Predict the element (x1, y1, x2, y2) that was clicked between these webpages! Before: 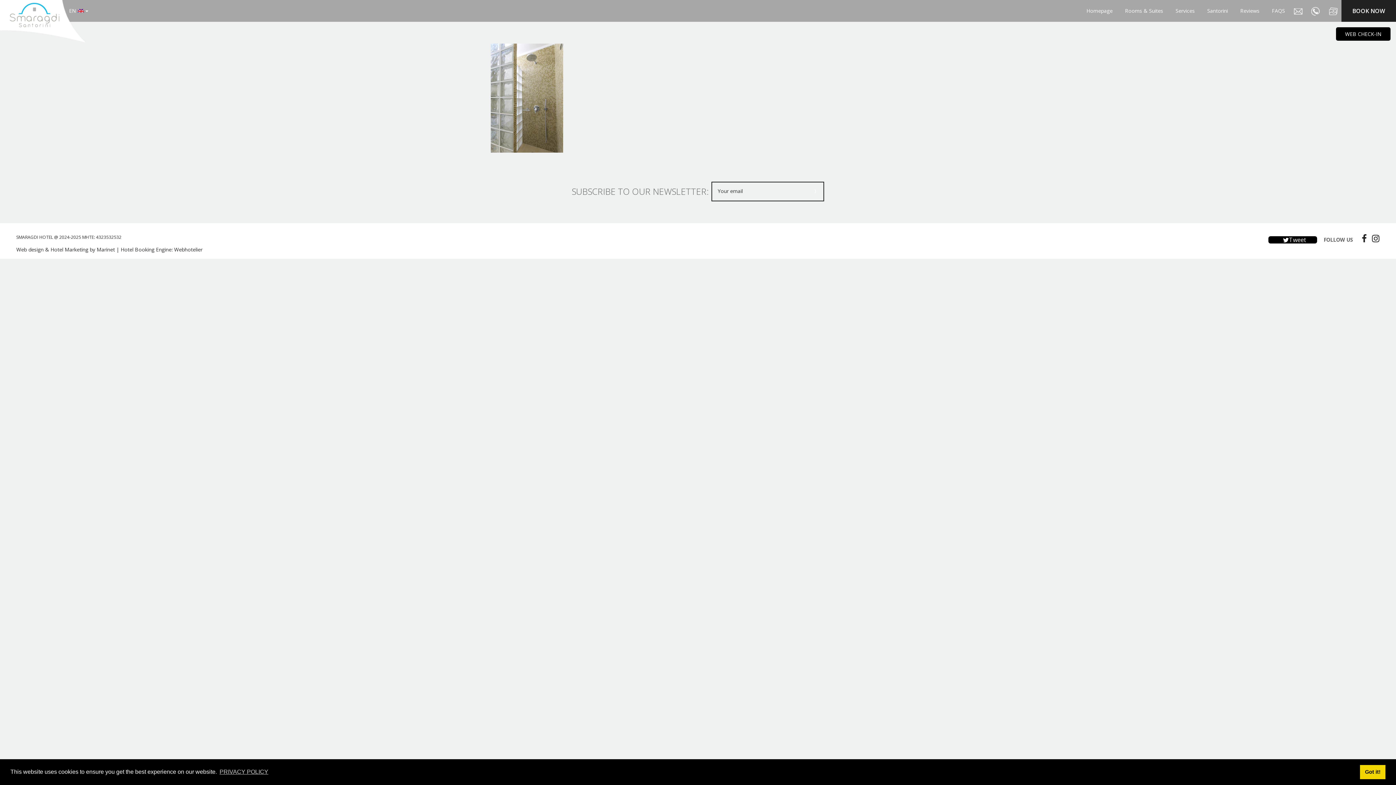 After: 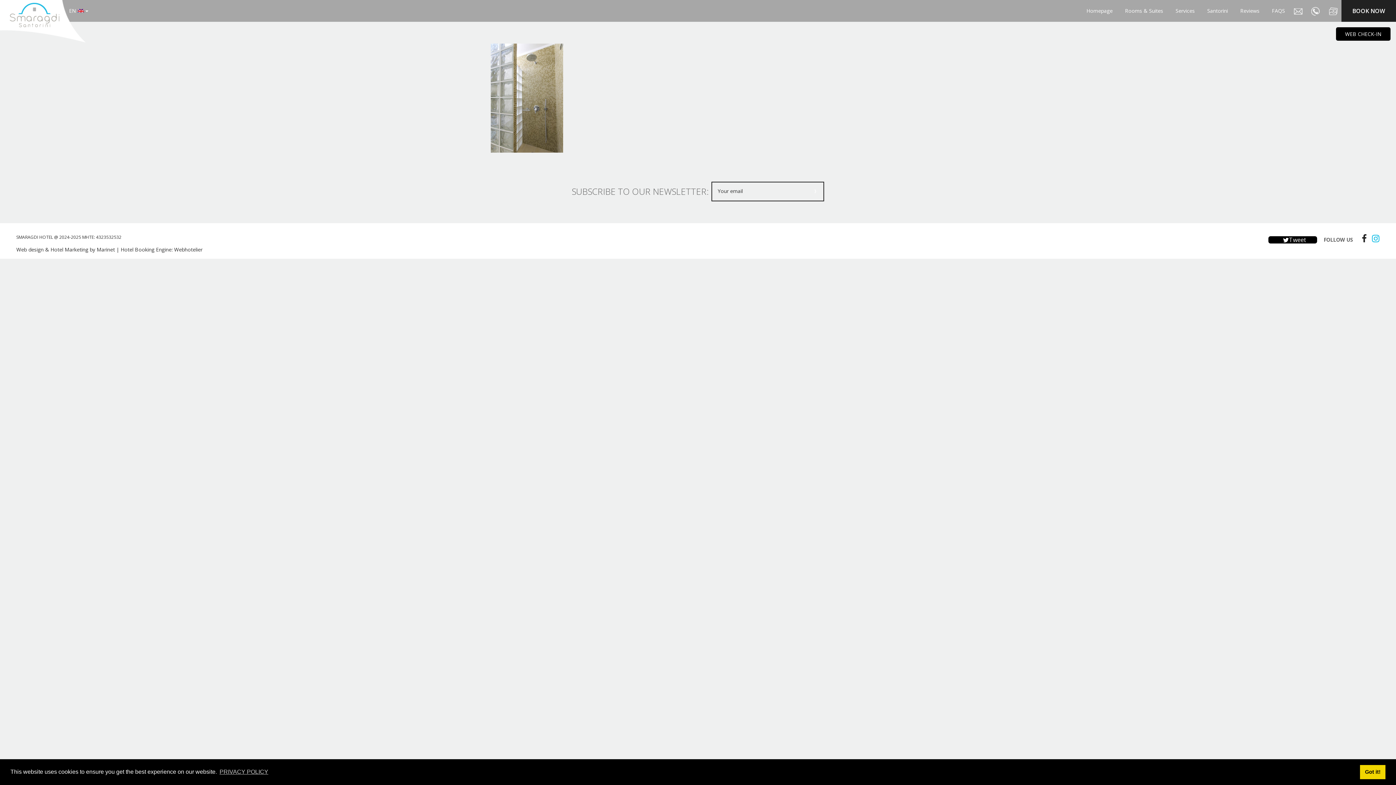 Action: bbox: (1368, 234, 1380, 242)